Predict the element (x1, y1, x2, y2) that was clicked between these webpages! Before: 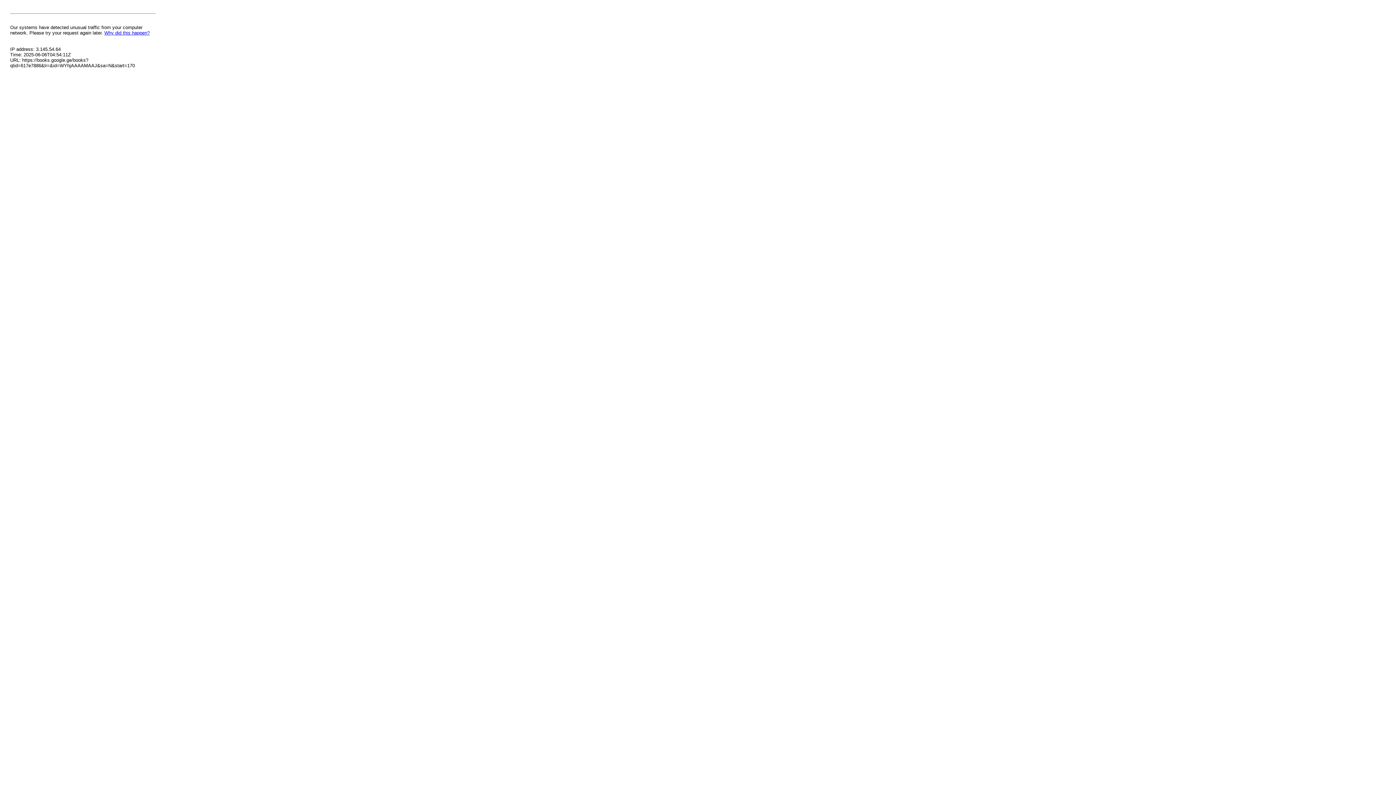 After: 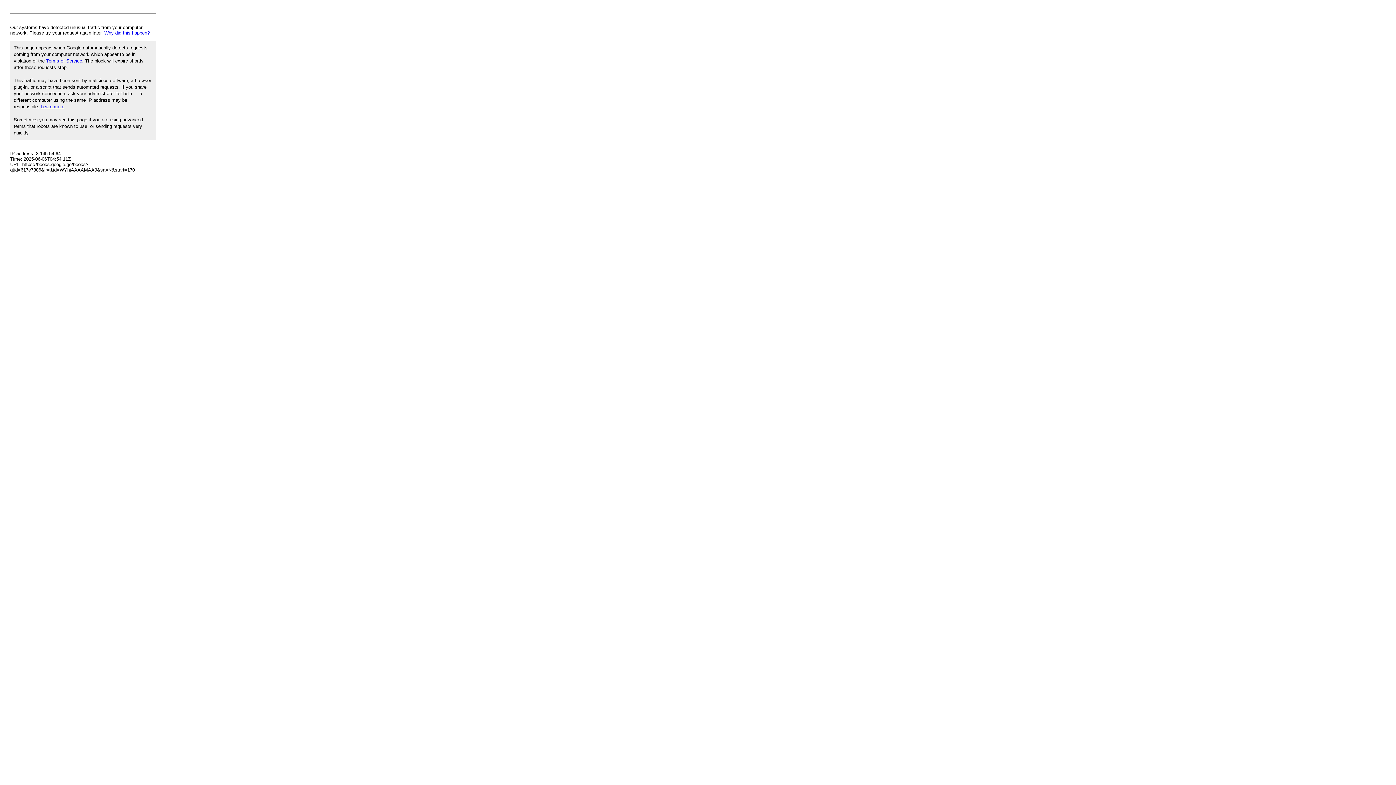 Action: bbox: (104, 30, 149, 35) label: Why did this happen?